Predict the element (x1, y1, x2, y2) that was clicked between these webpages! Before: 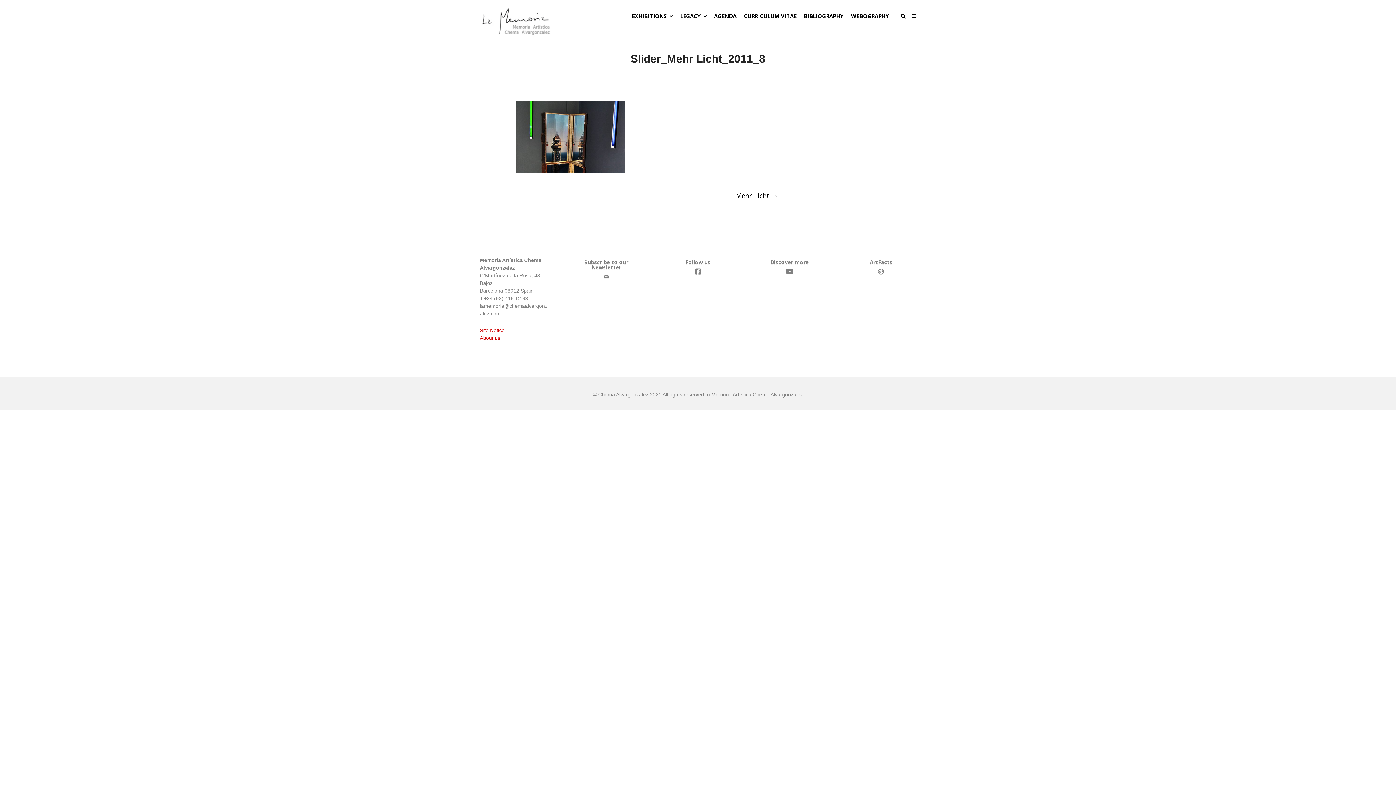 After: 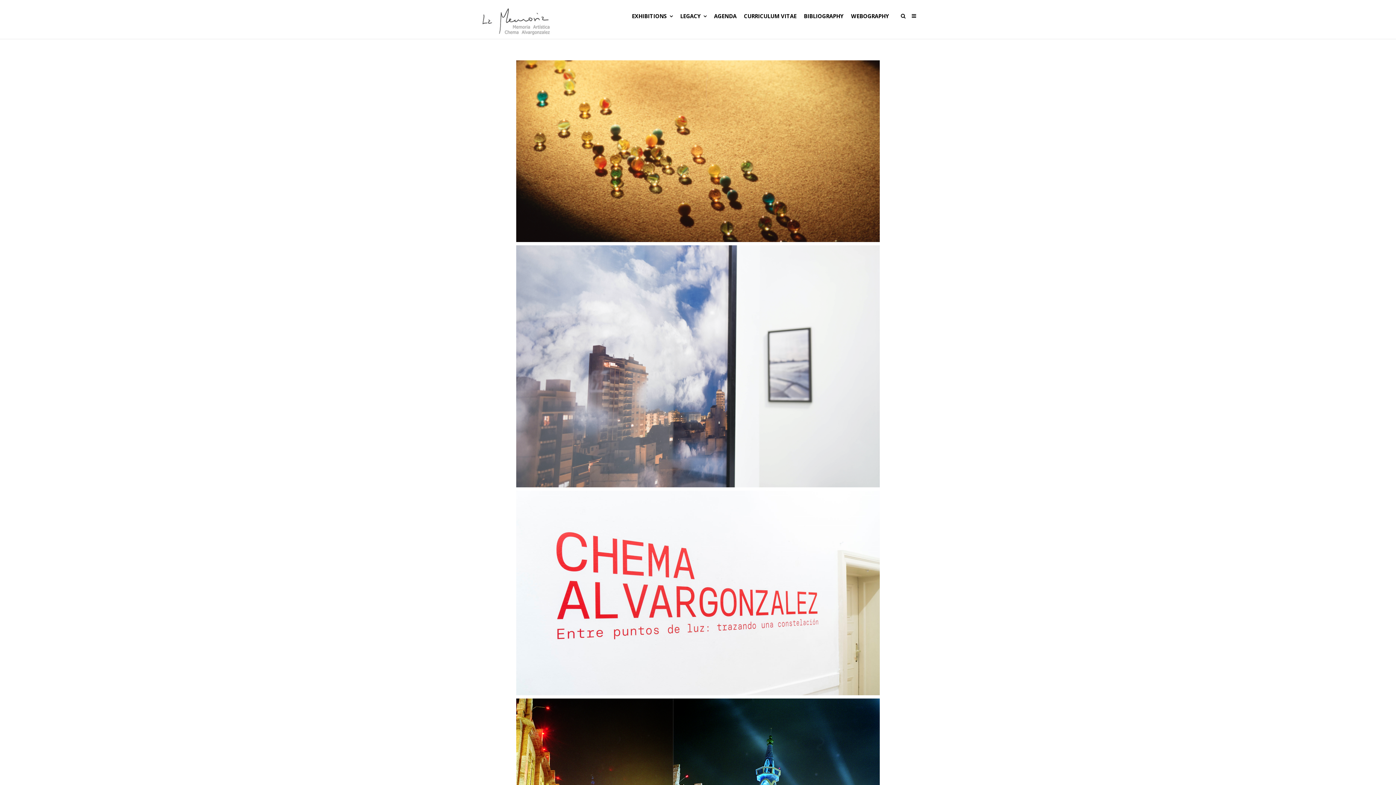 Action: bbox: (480, 0, 552, 38)